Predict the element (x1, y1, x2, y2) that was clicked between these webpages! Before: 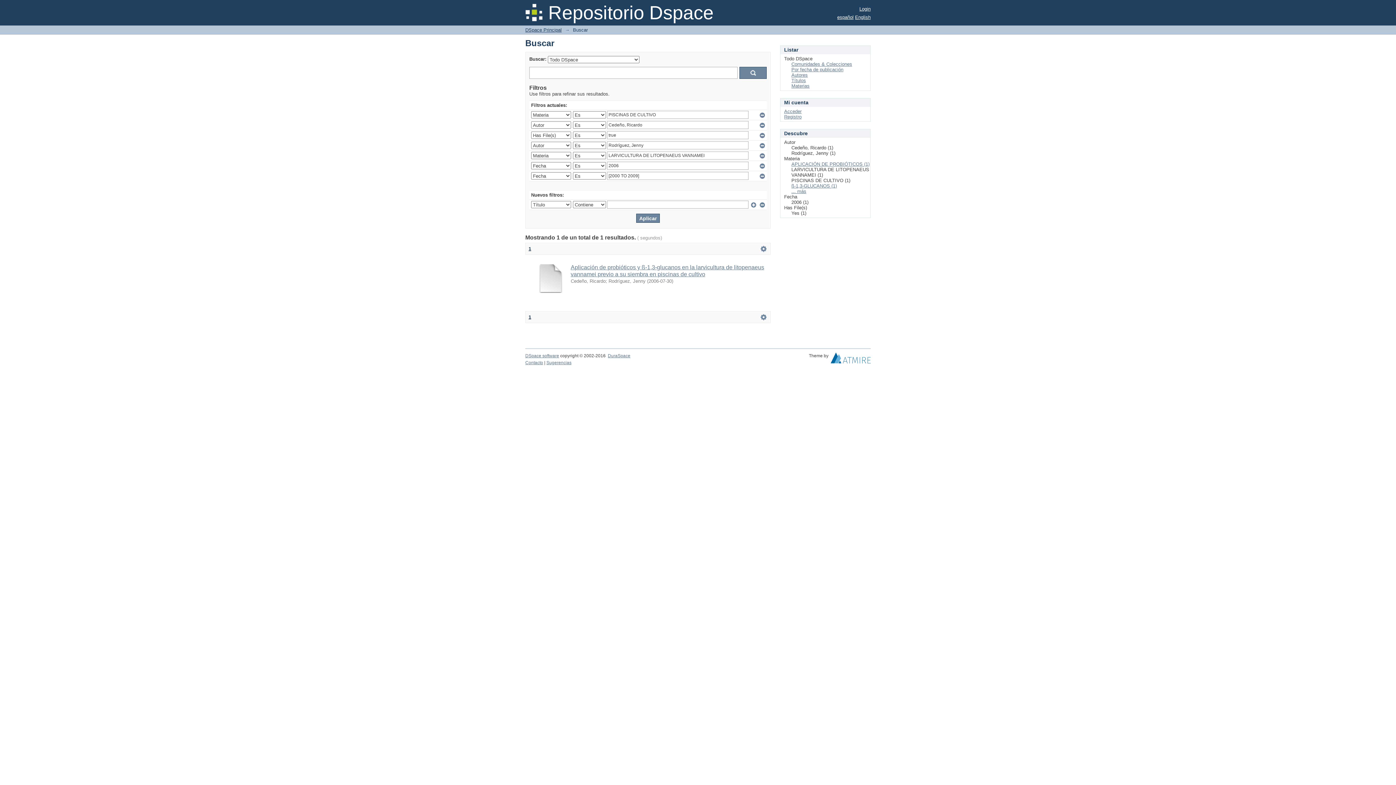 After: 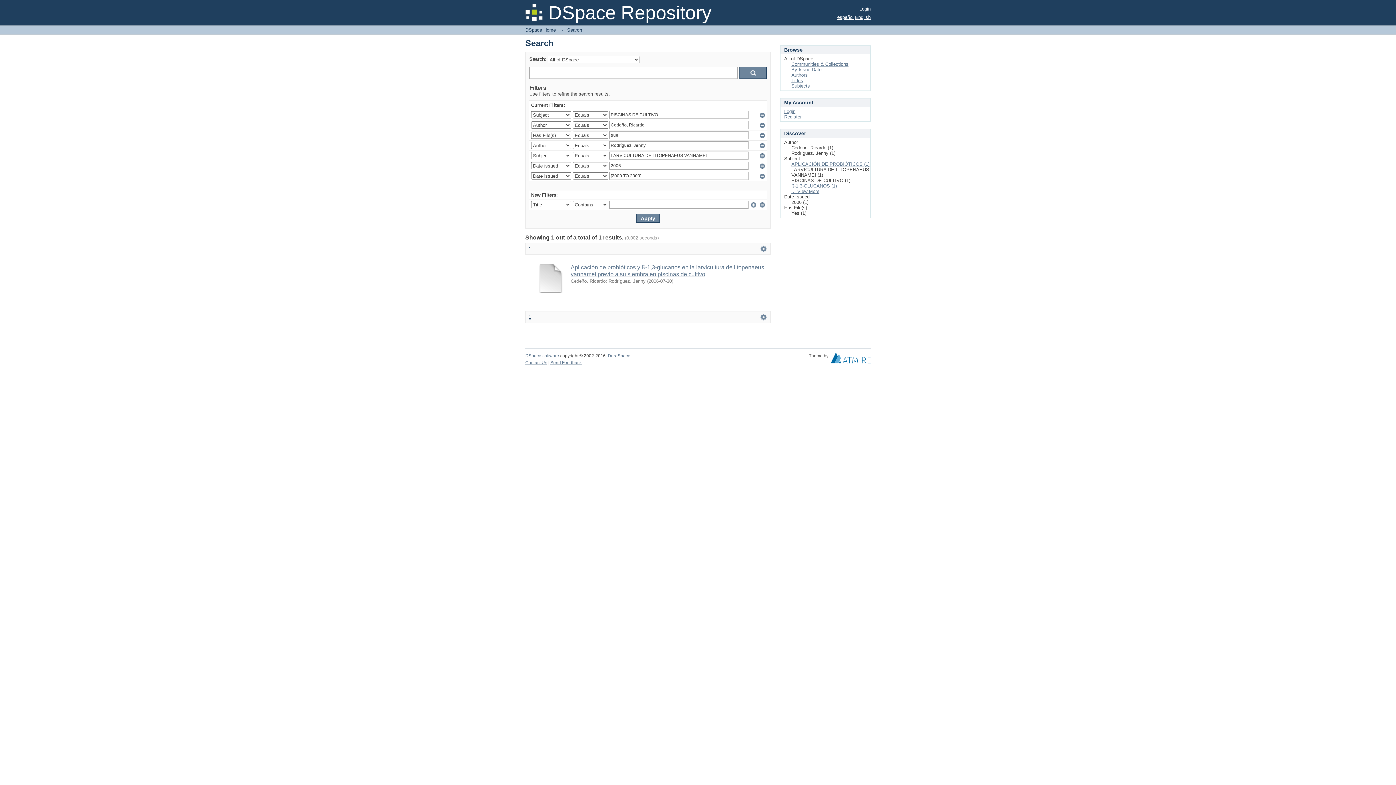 Action: bbox: (855, 14, 870, 20) label: English